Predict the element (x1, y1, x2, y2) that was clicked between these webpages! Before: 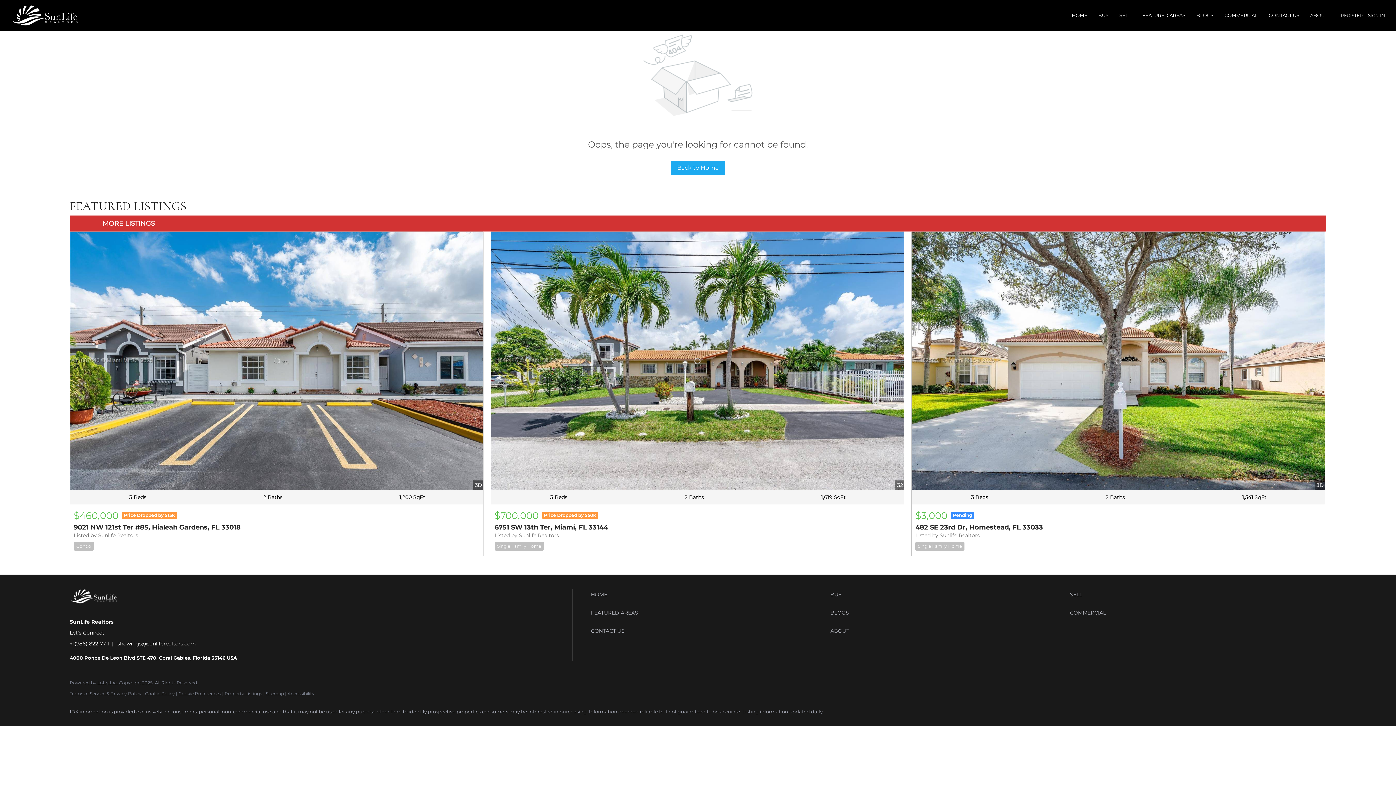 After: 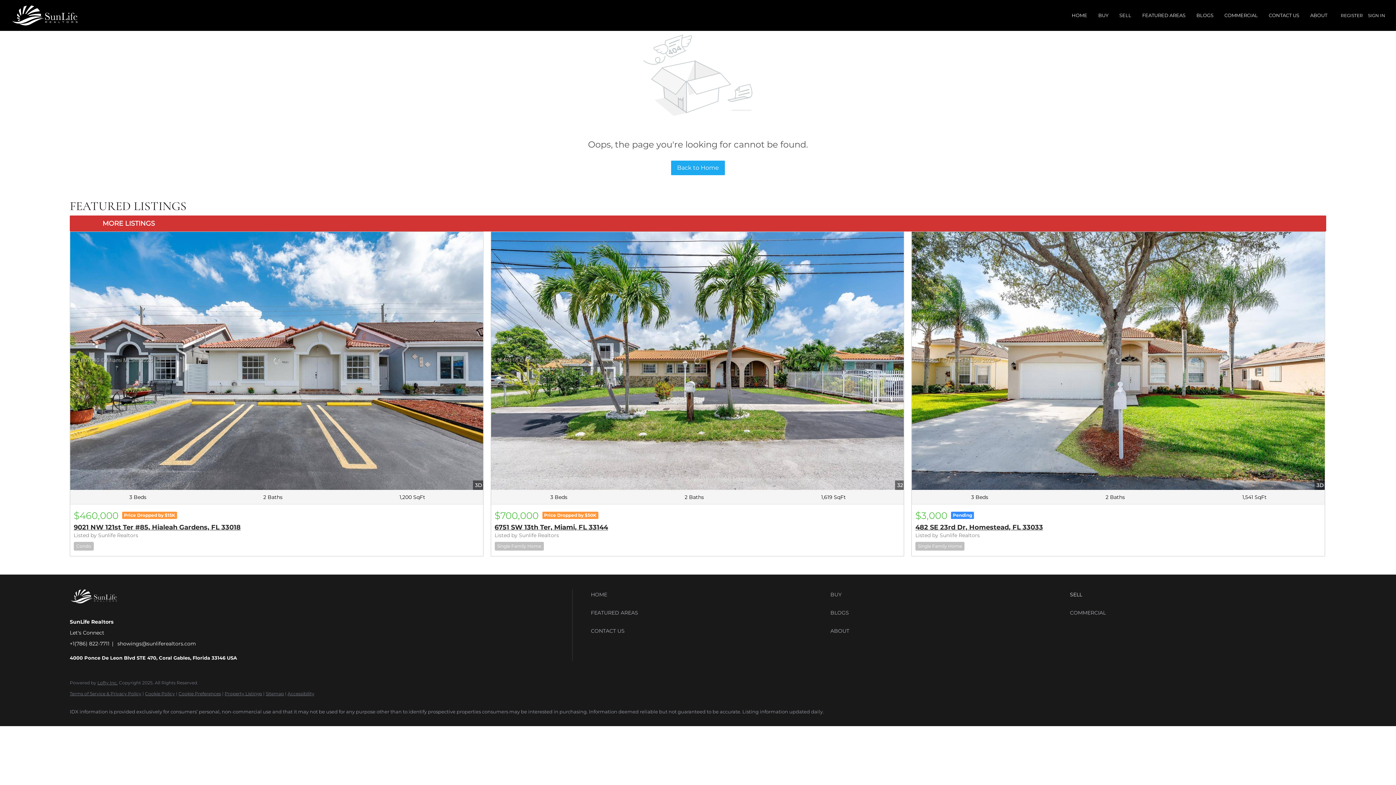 Action: bbox: (1070, 589, 1306, 600) label: SELL